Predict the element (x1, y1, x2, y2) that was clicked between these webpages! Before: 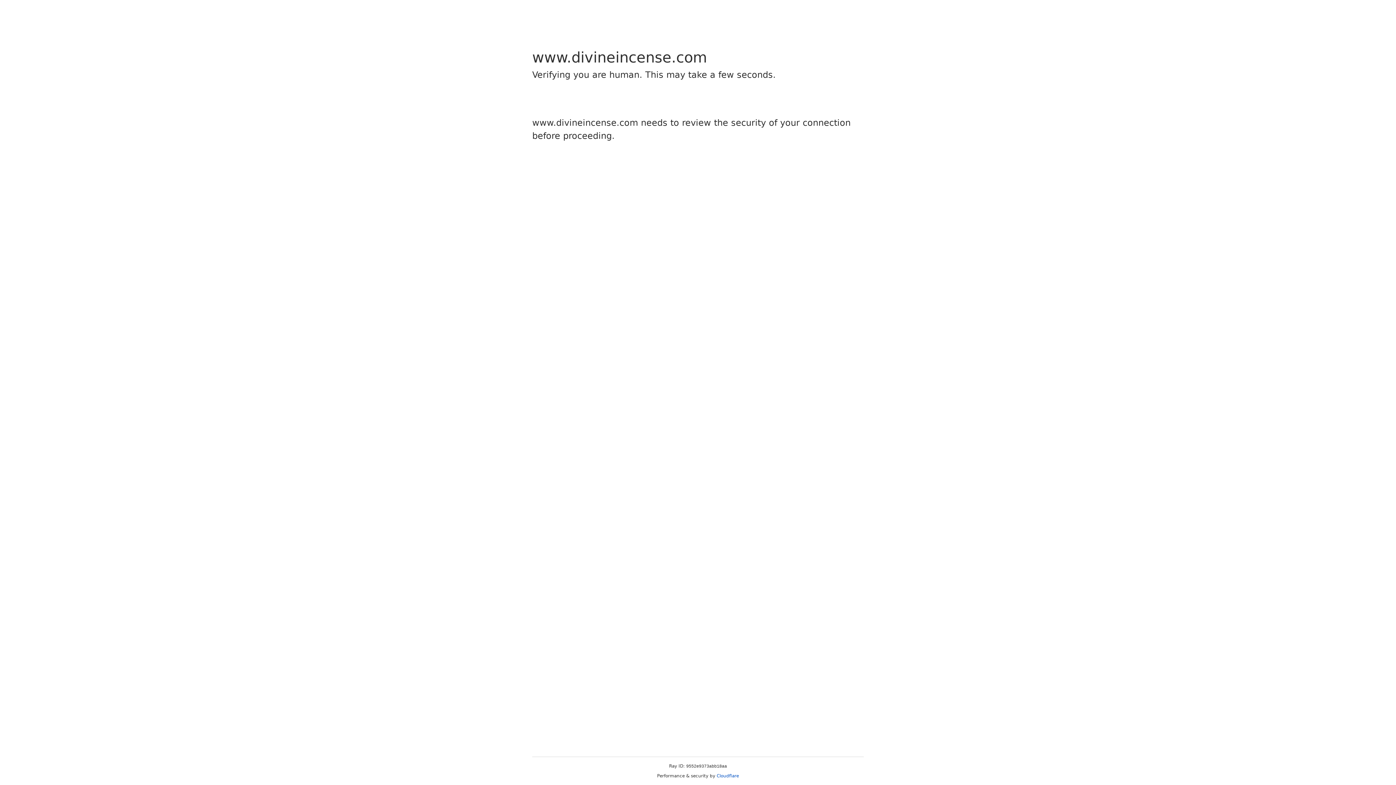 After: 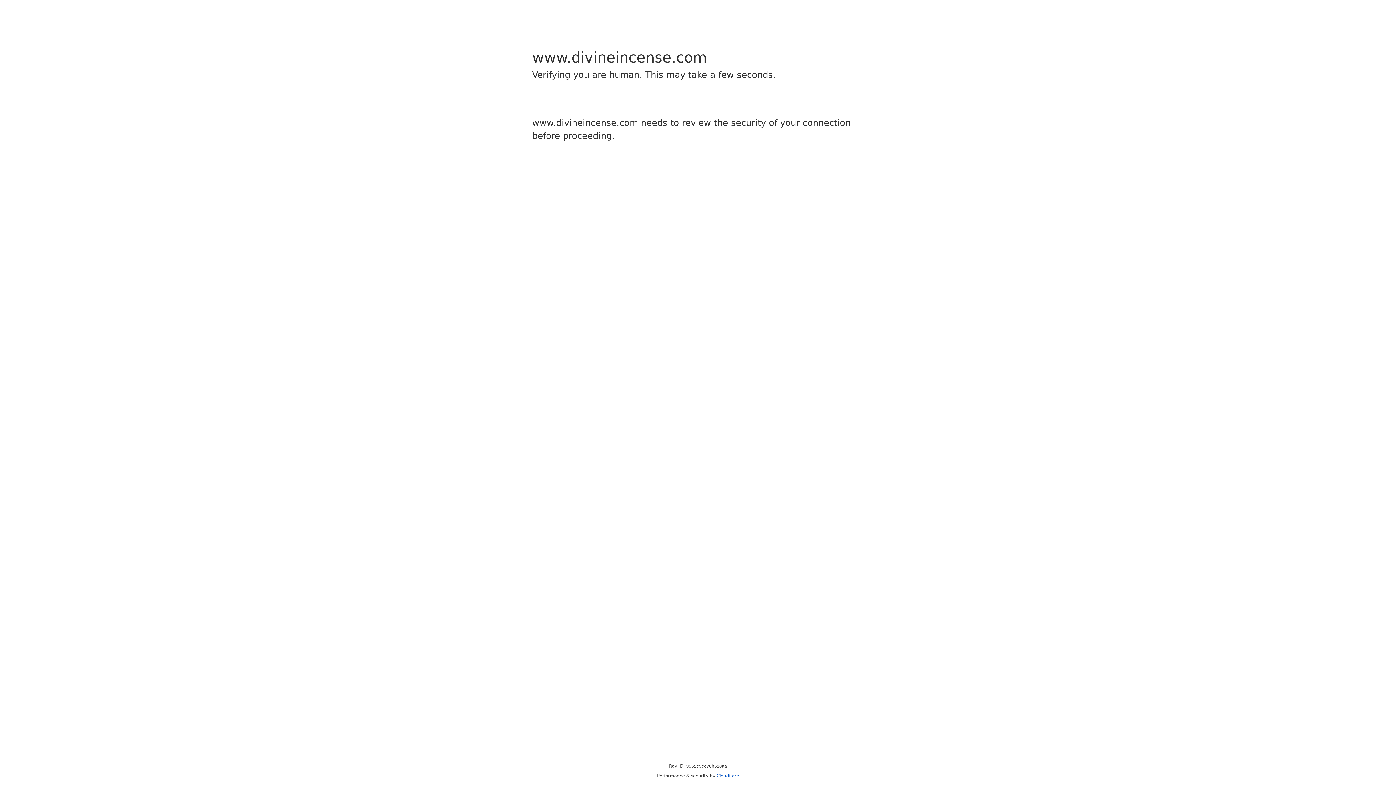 Action: bbox: (716, 773, 739, 778) label: Cloudflare